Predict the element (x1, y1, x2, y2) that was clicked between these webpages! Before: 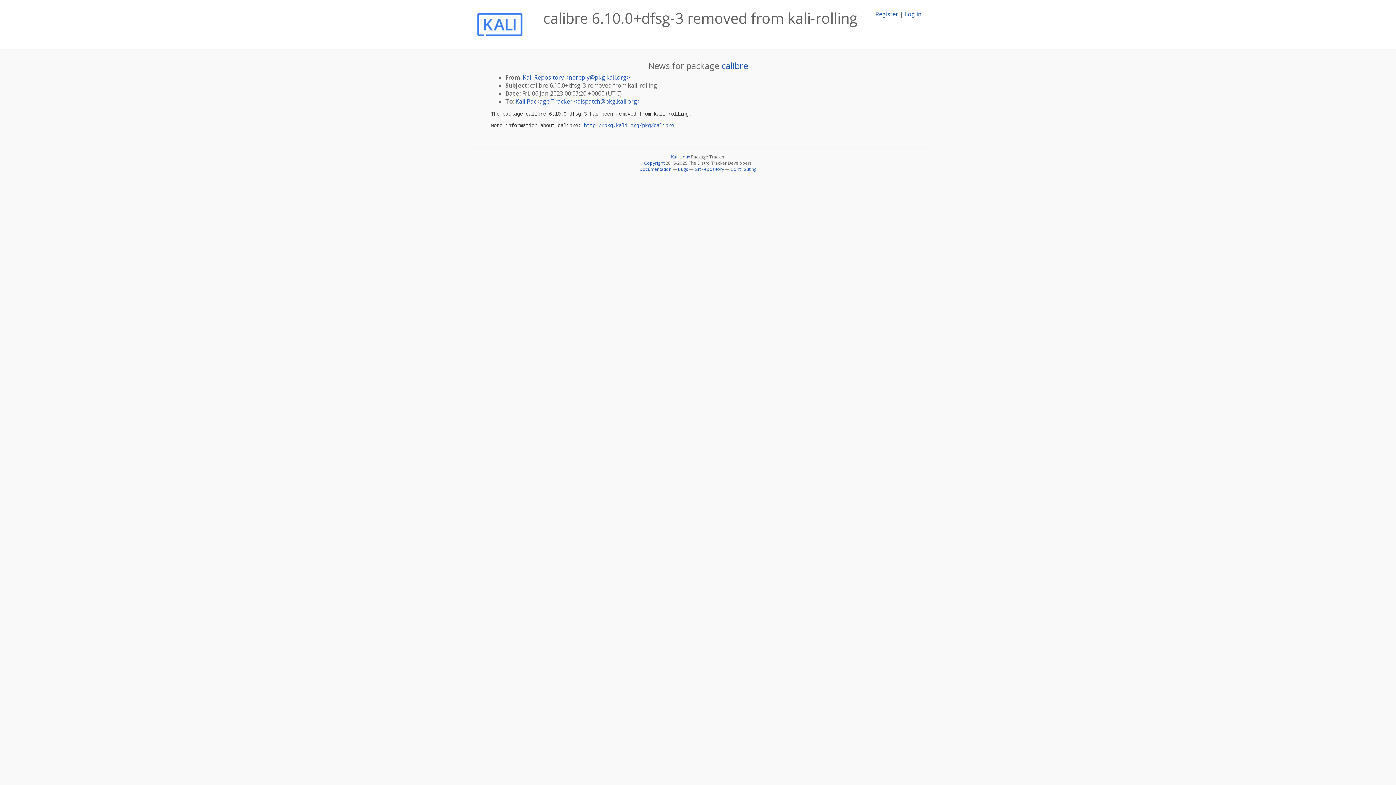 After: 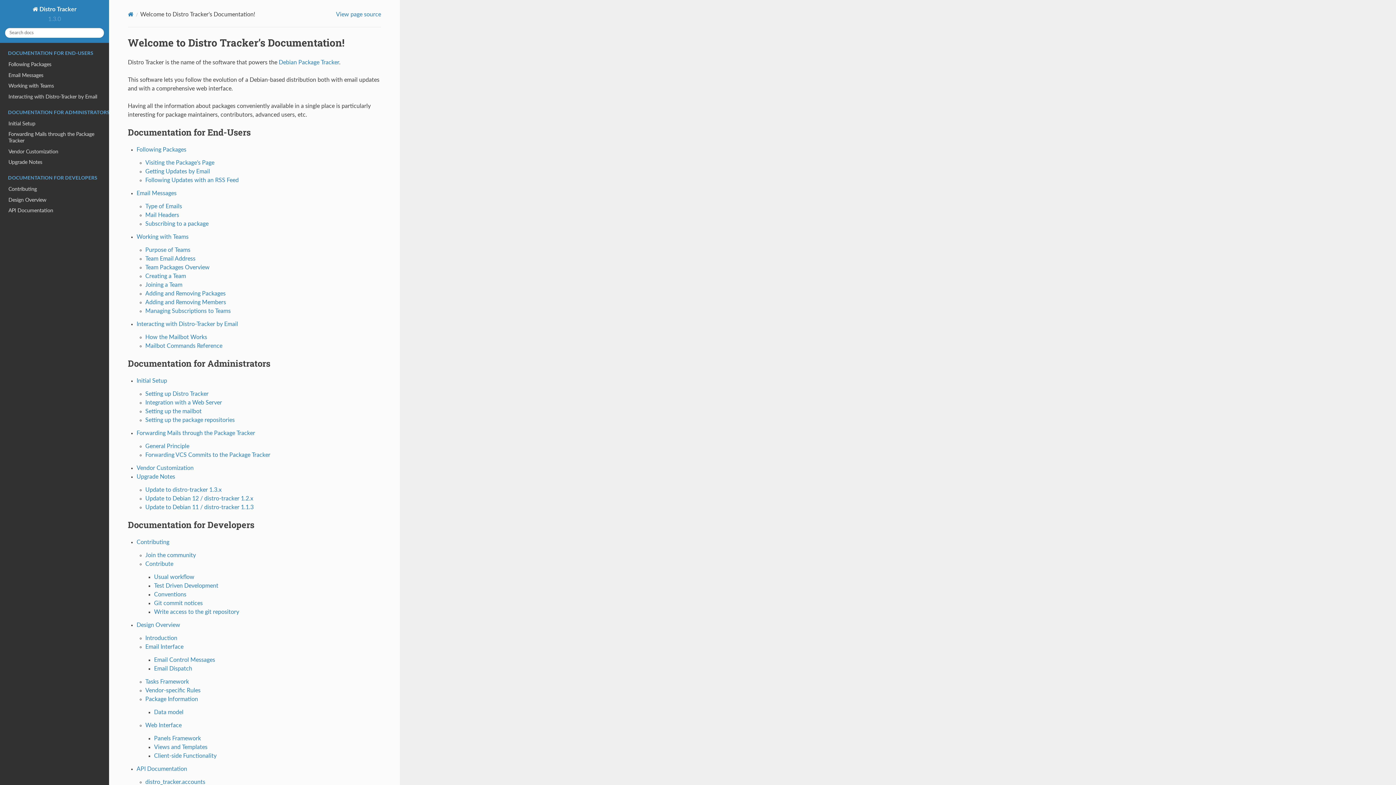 Action: label: Documentation bbox: (639, 166, 671, 172)